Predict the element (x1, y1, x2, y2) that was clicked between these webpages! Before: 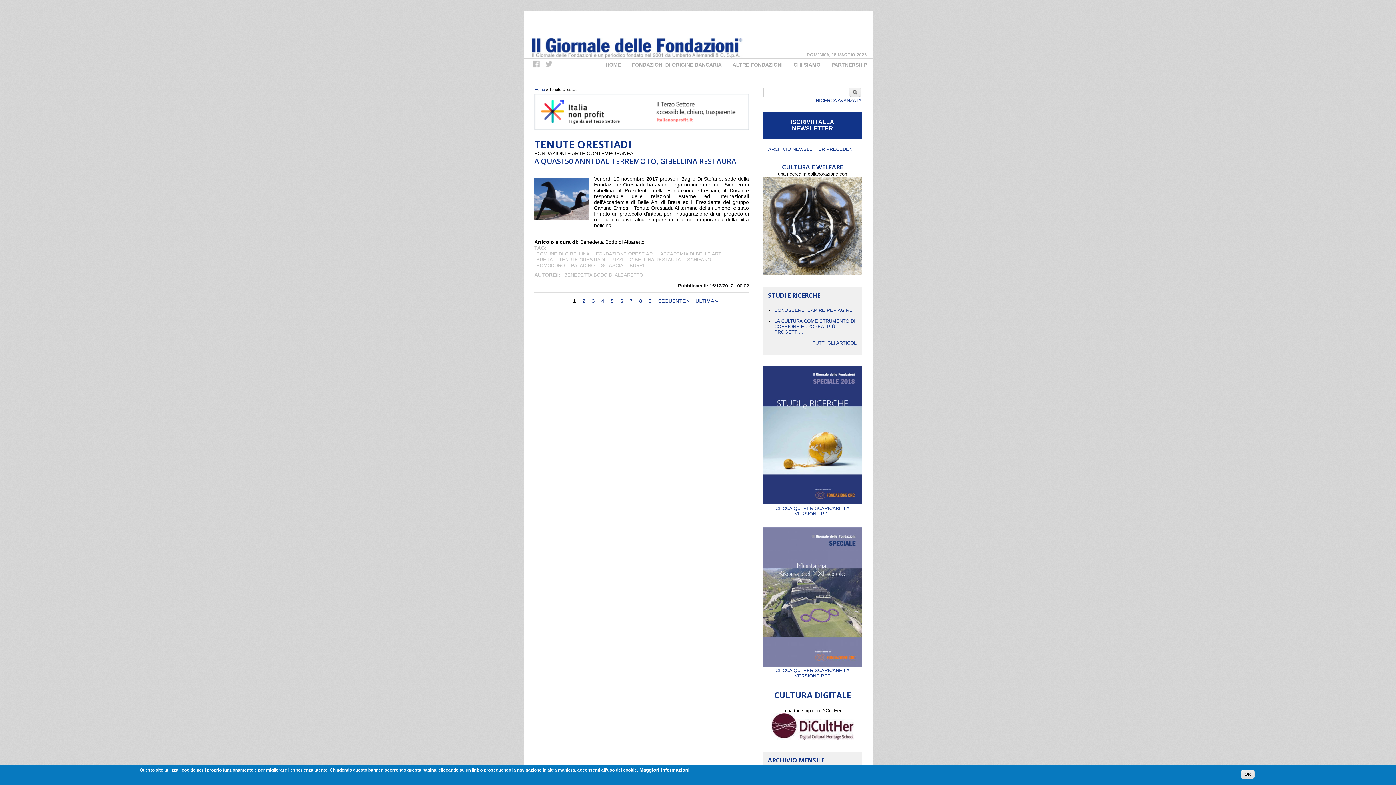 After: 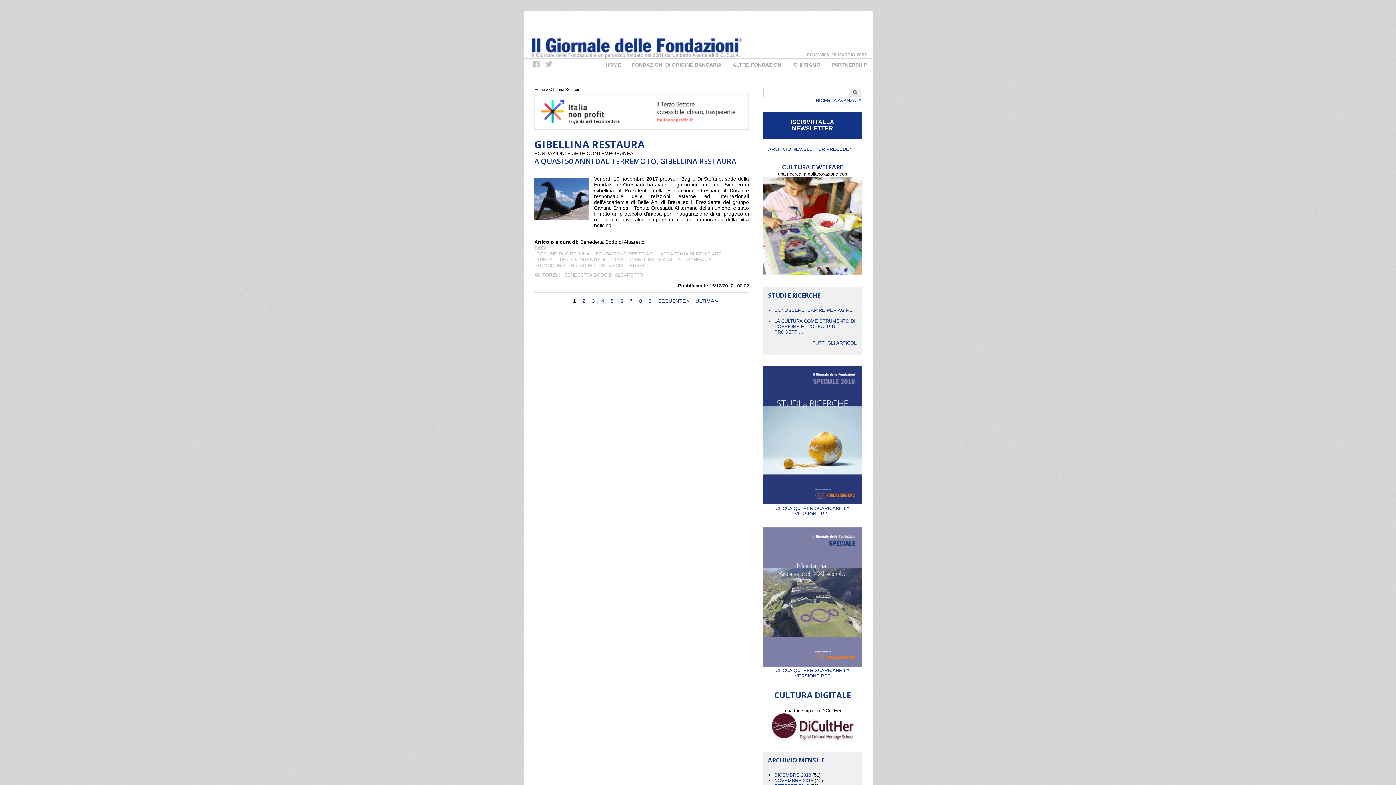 Action: bbox: (627, 256, 683, 263) label: GIBELLINA RESTAURA